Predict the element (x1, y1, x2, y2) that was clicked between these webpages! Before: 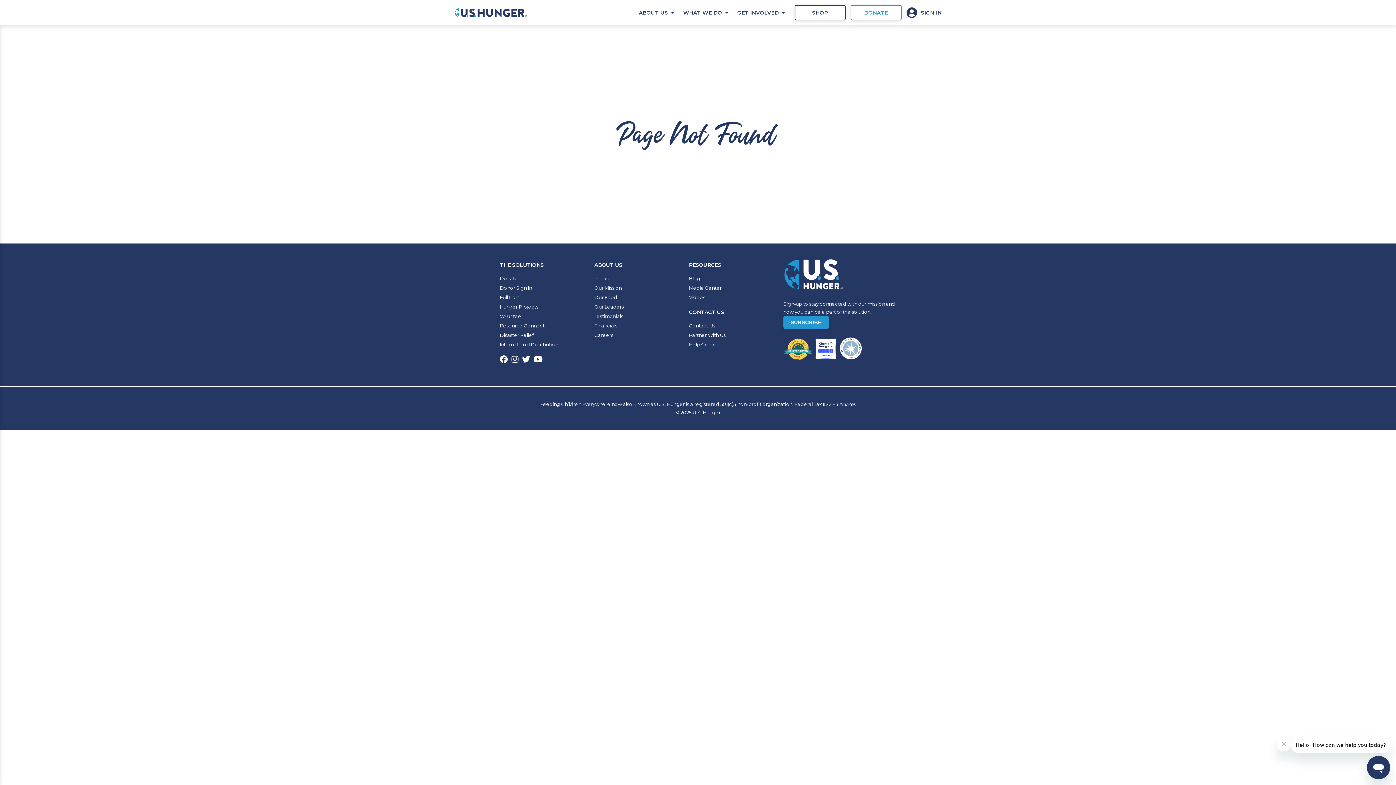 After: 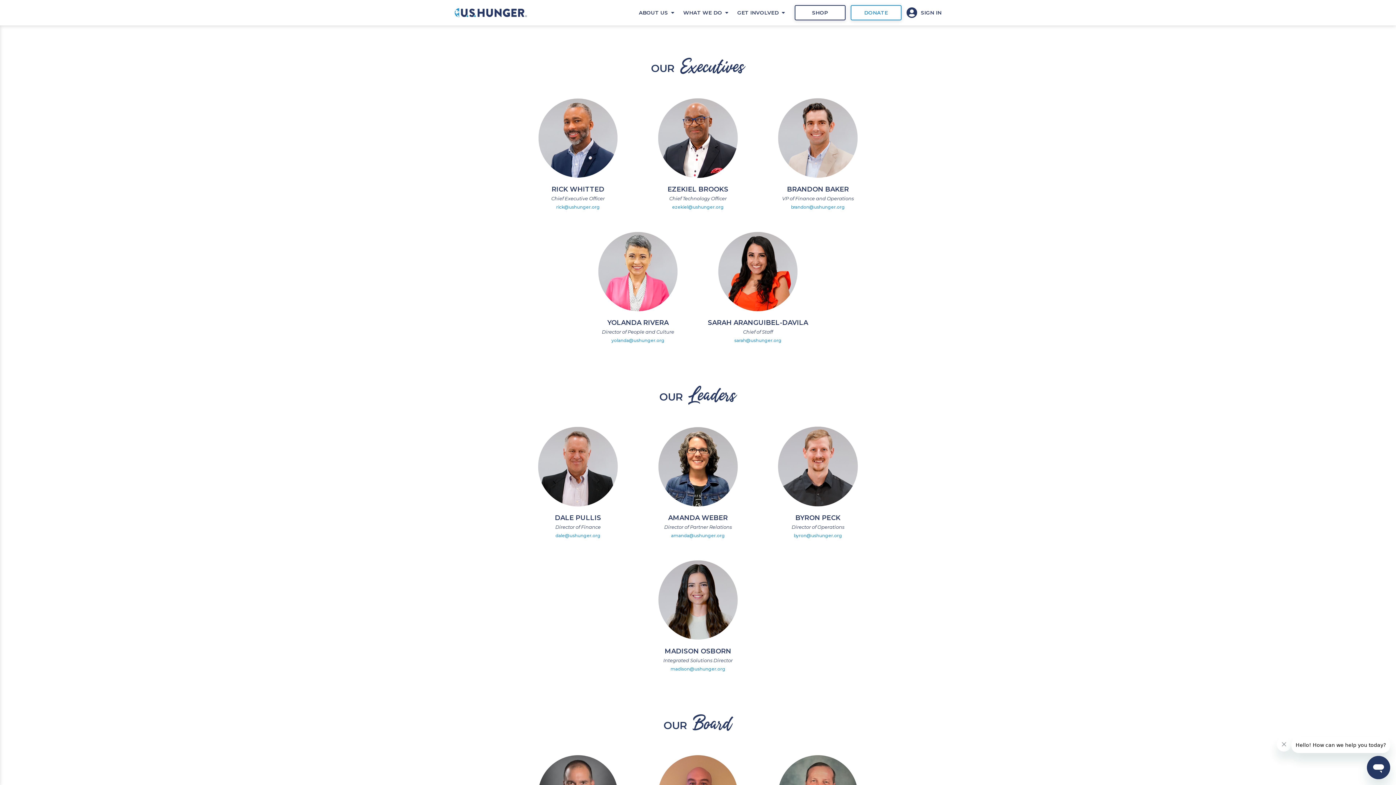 Action: bbox: (594, 304, 624, 309) label: Our Leaders